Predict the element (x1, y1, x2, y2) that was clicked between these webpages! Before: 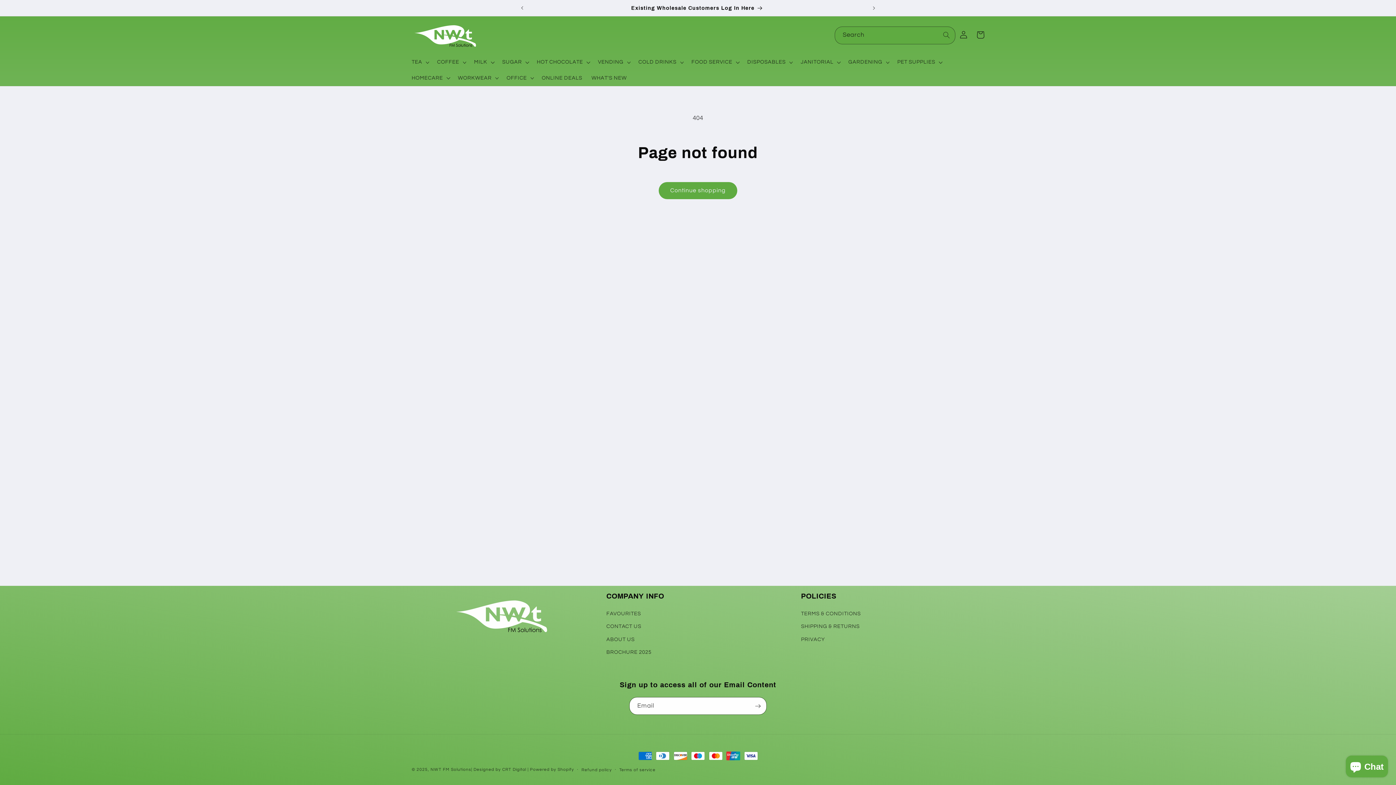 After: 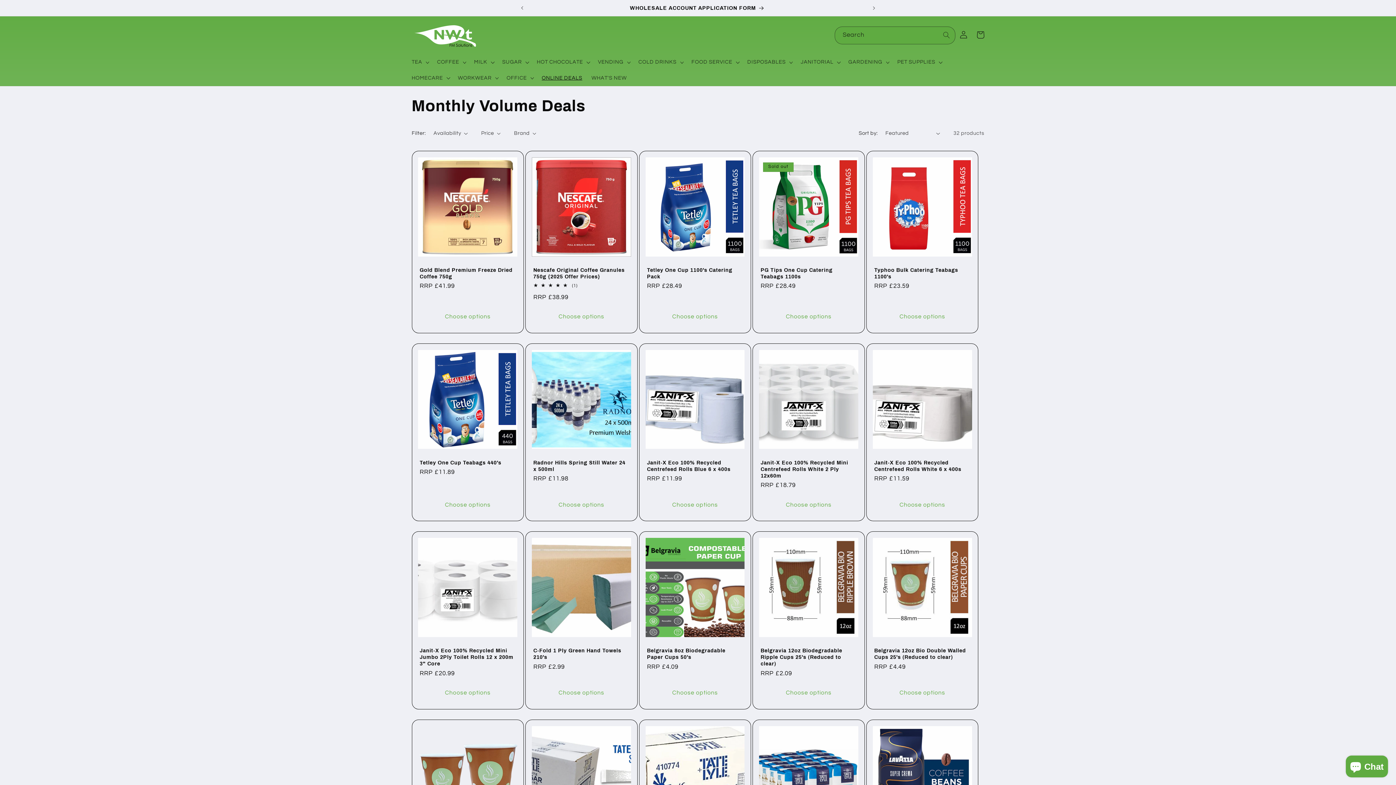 Action: bbox: (537, 70, 587, 85) label: ONLINE DEALS